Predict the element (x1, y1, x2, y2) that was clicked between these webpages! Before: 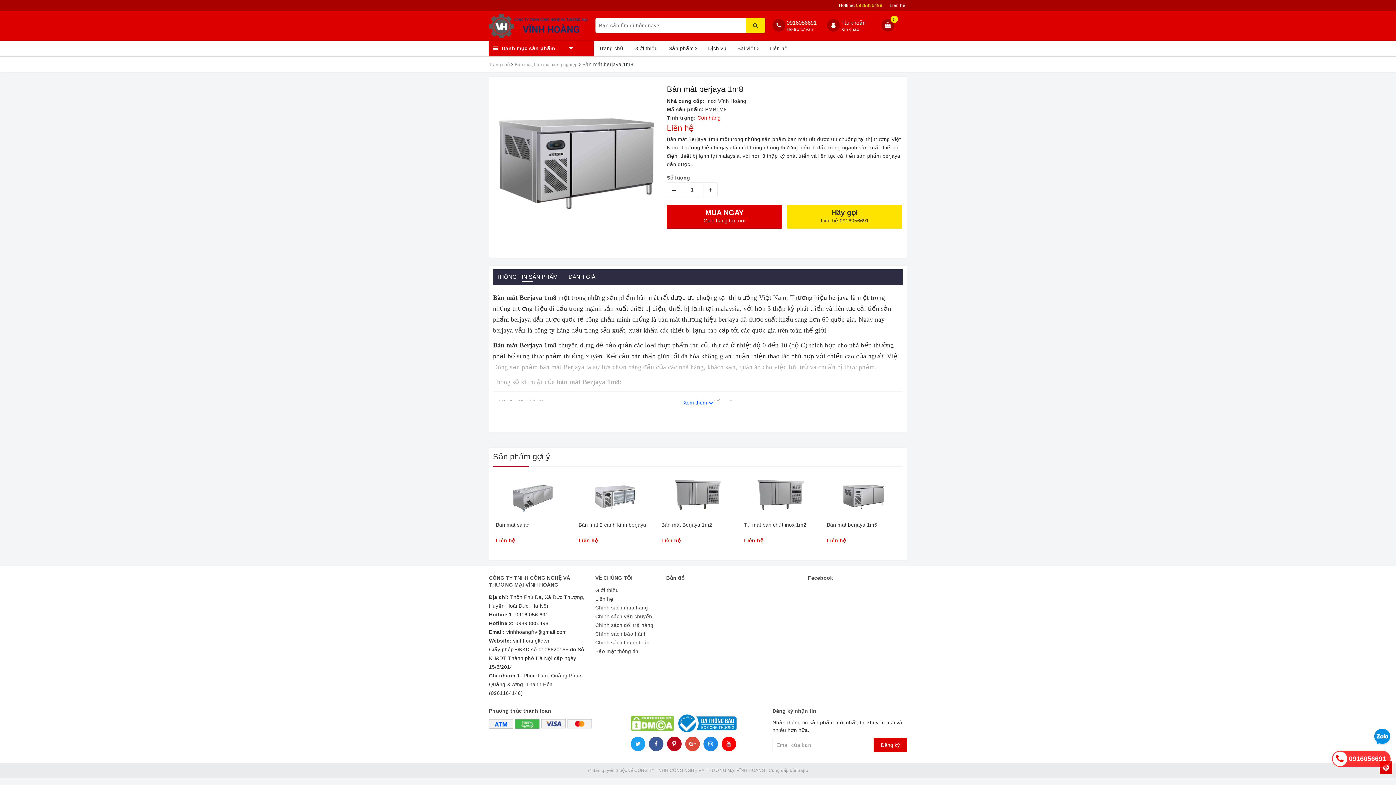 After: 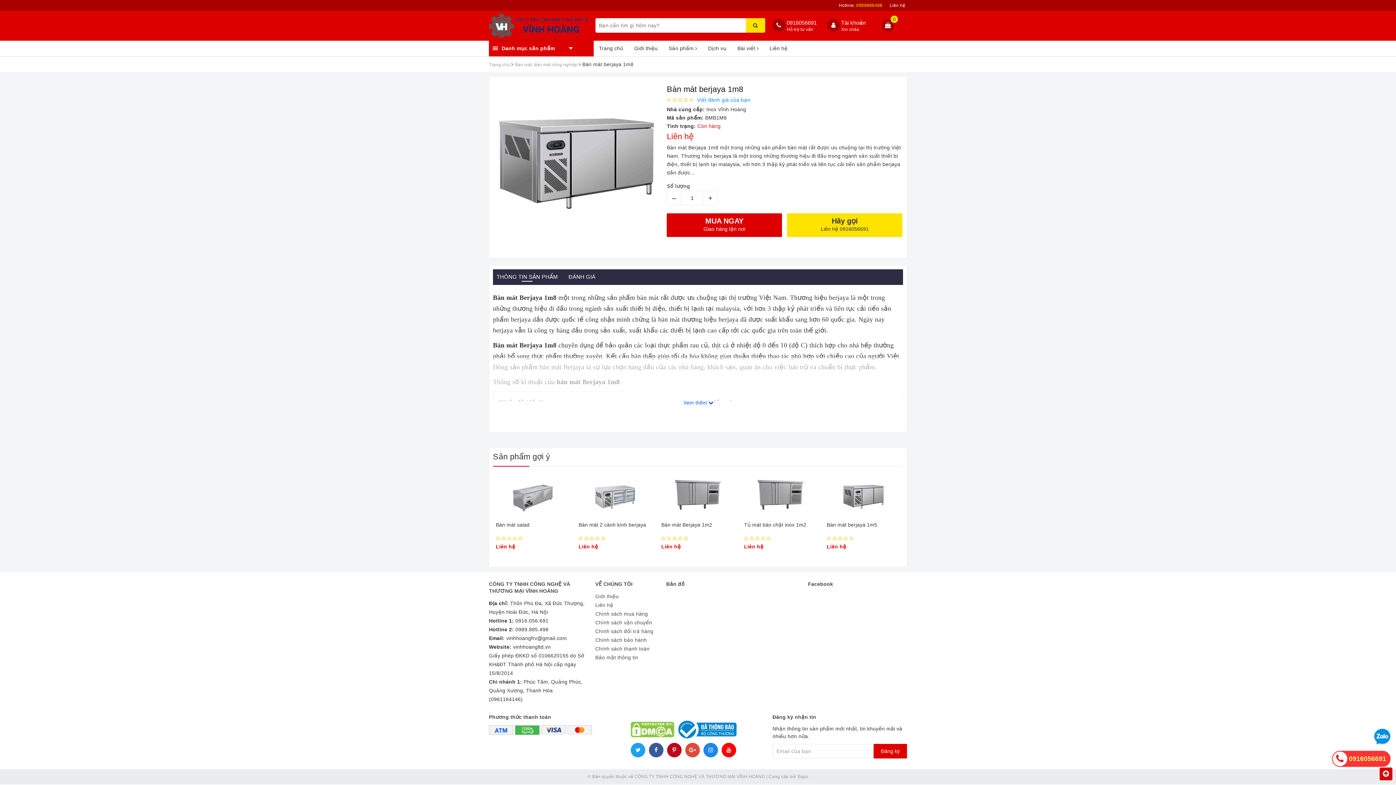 Action: bbox: (703, 737, 718, 751)